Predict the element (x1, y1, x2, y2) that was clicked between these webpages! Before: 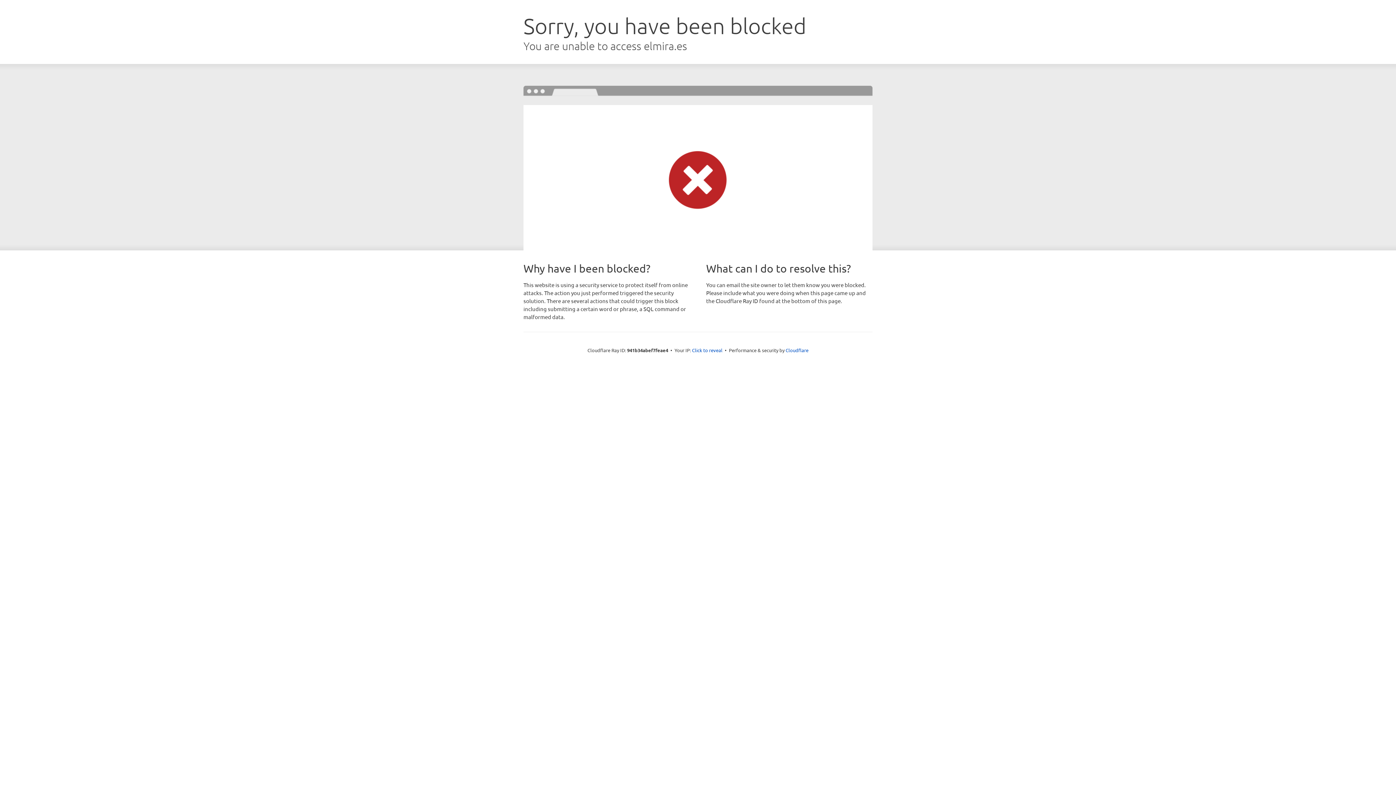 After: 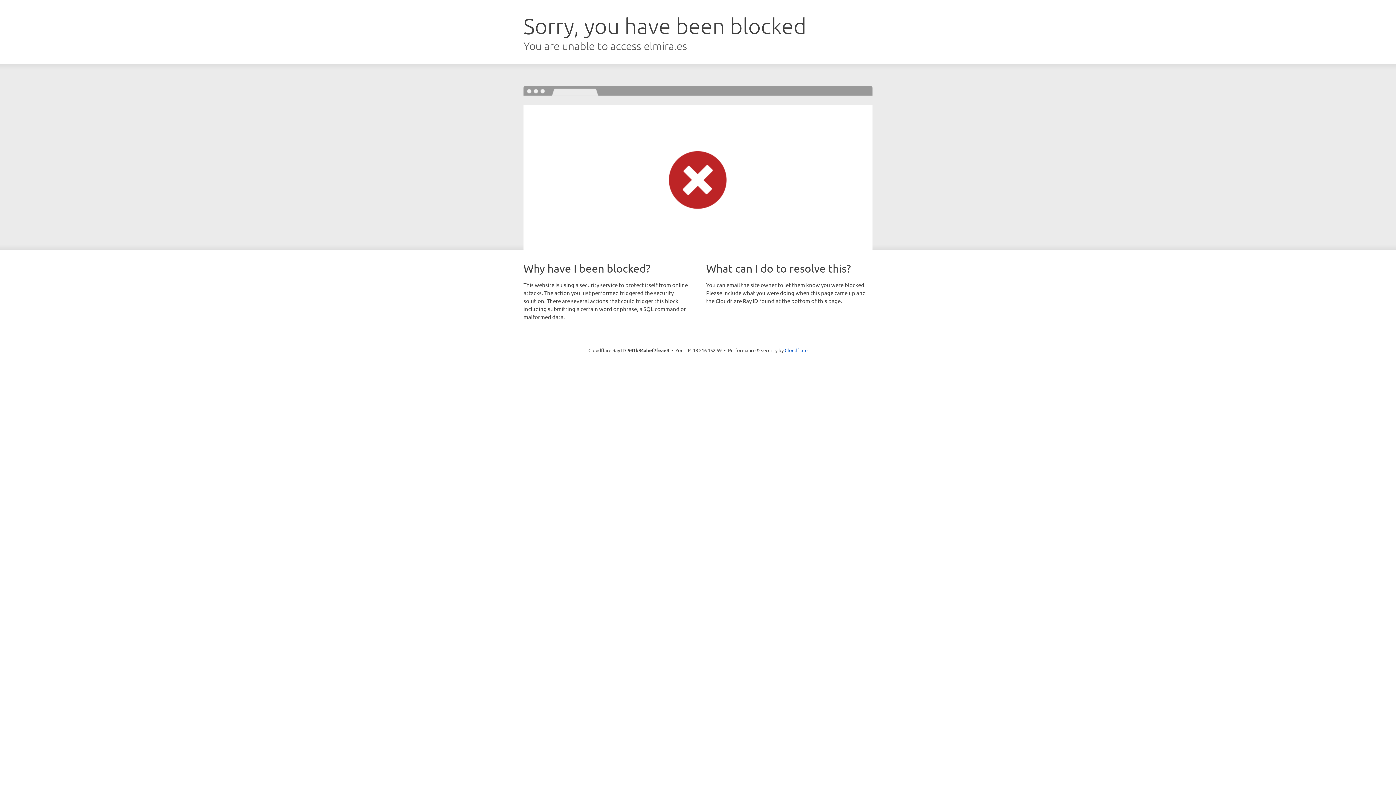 Action: bbox: (692, 346, 722, 353) label: Click to reveal